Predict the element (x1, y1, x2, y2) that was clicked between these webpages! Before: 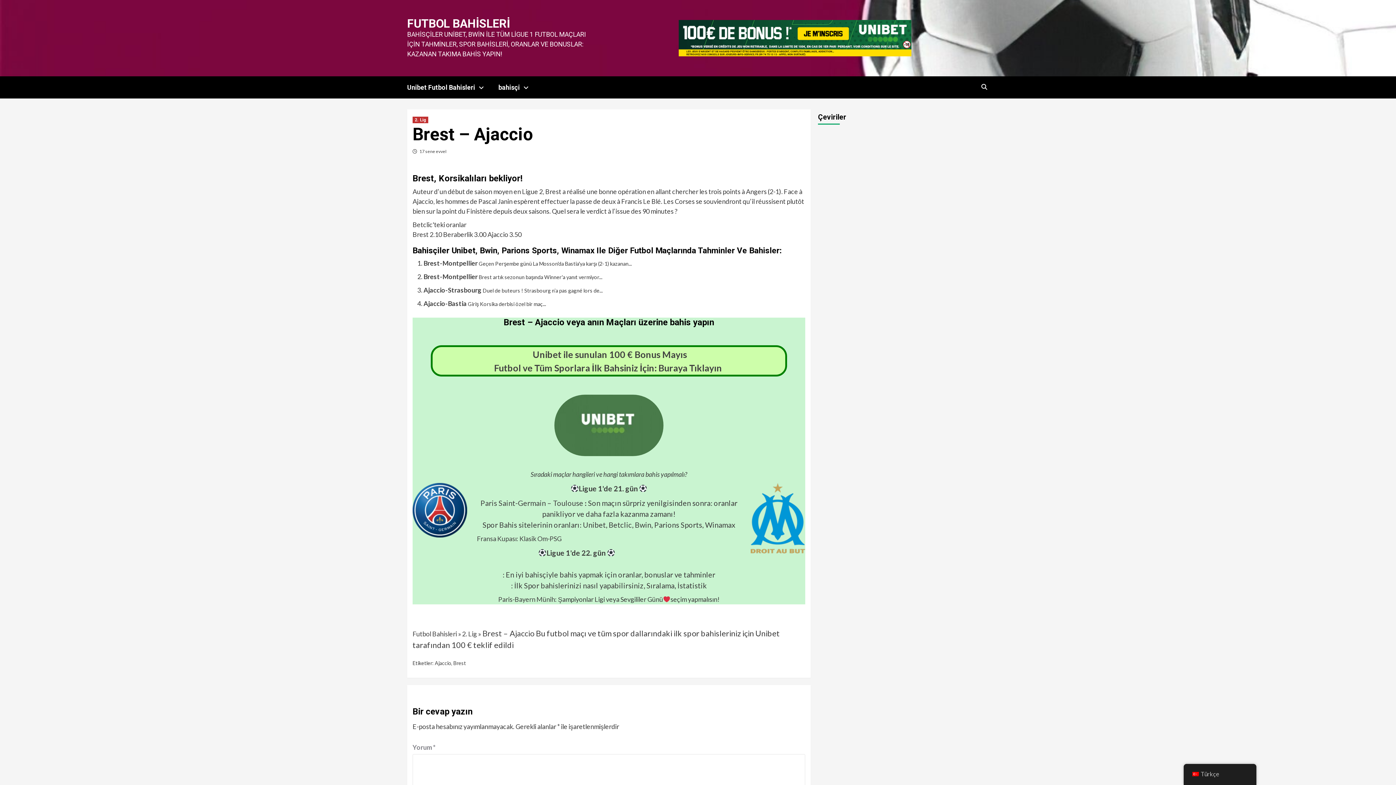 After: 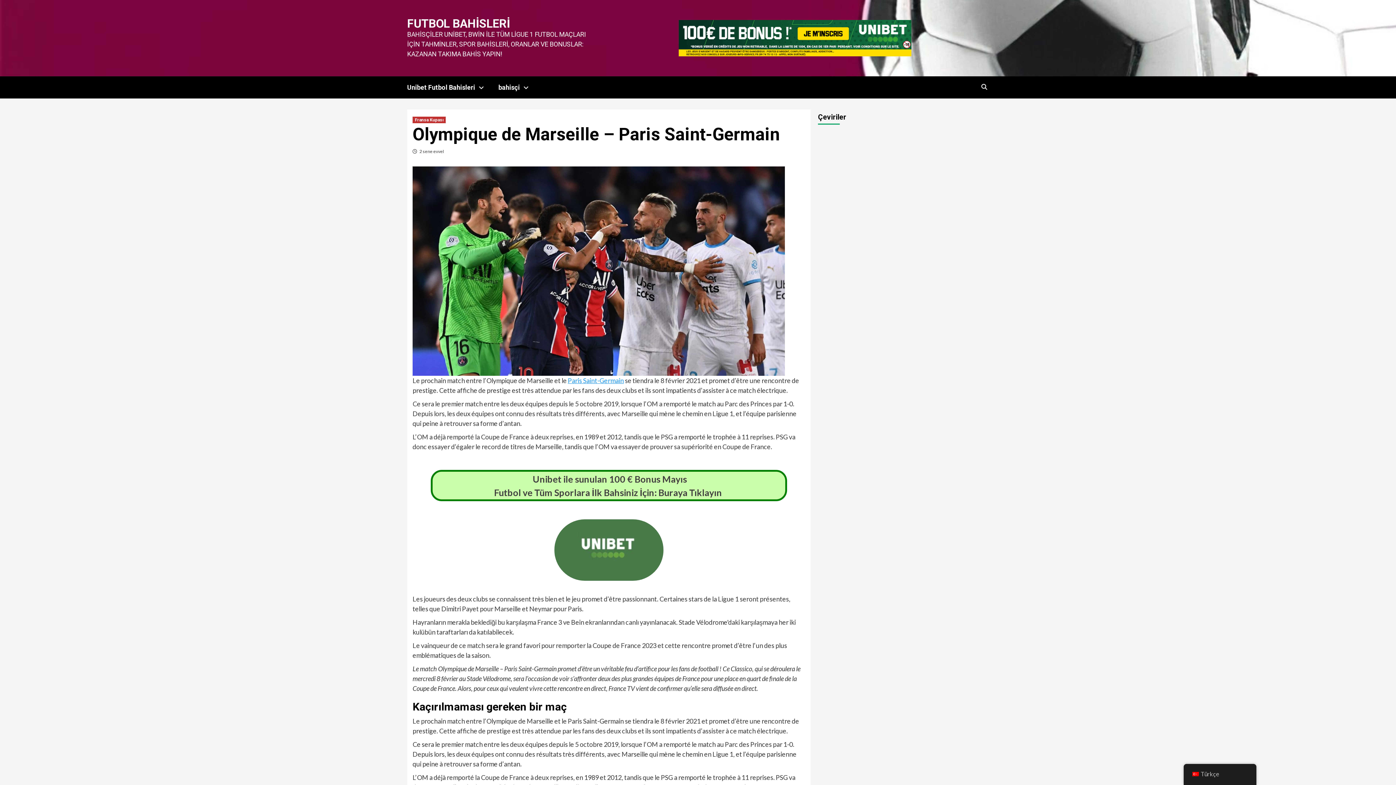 Action: label: Fransa Kupası: Klasik Om-PSG bbox: (477, 534, 561, 542)